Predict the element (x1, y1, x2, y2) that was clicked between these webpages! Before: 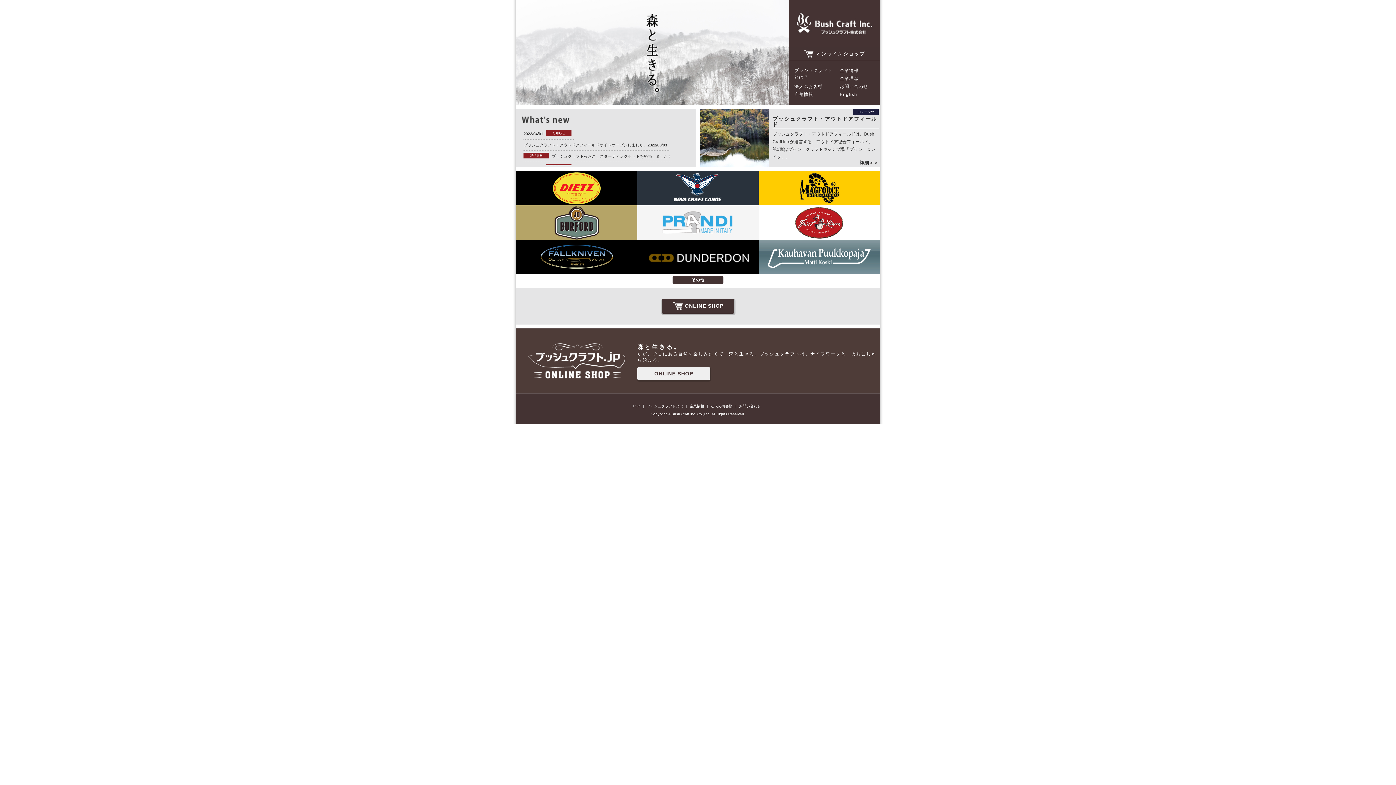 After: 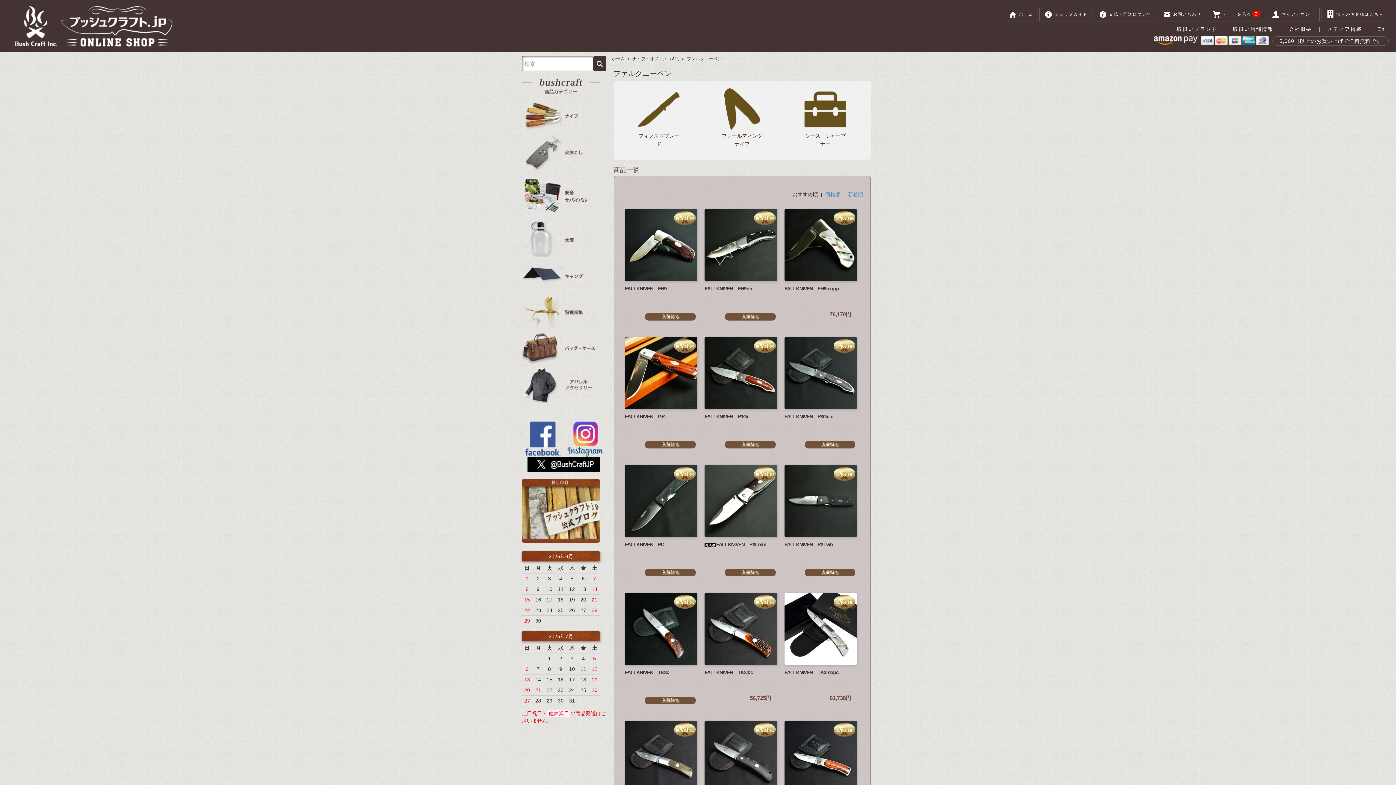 Action: bbox: (516, 240, 637, 274)